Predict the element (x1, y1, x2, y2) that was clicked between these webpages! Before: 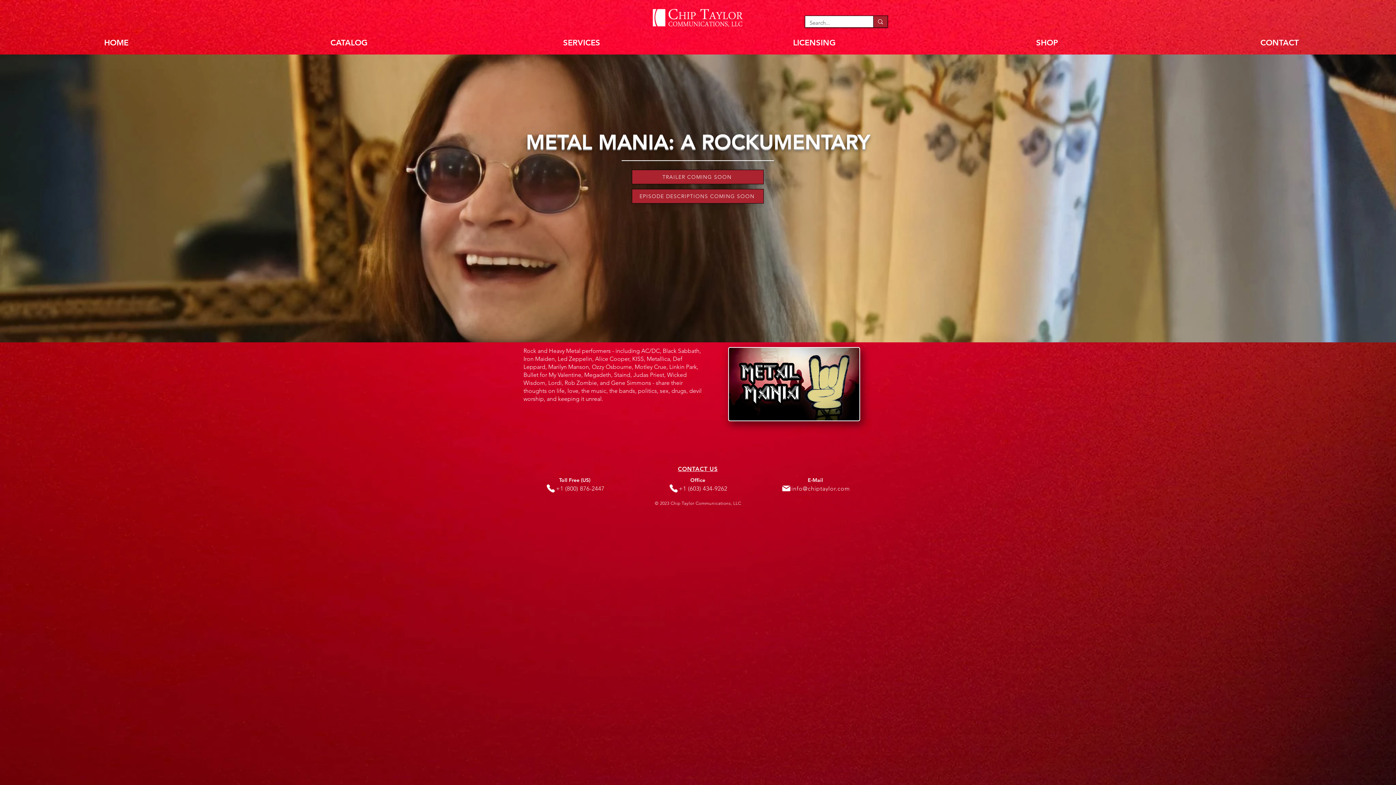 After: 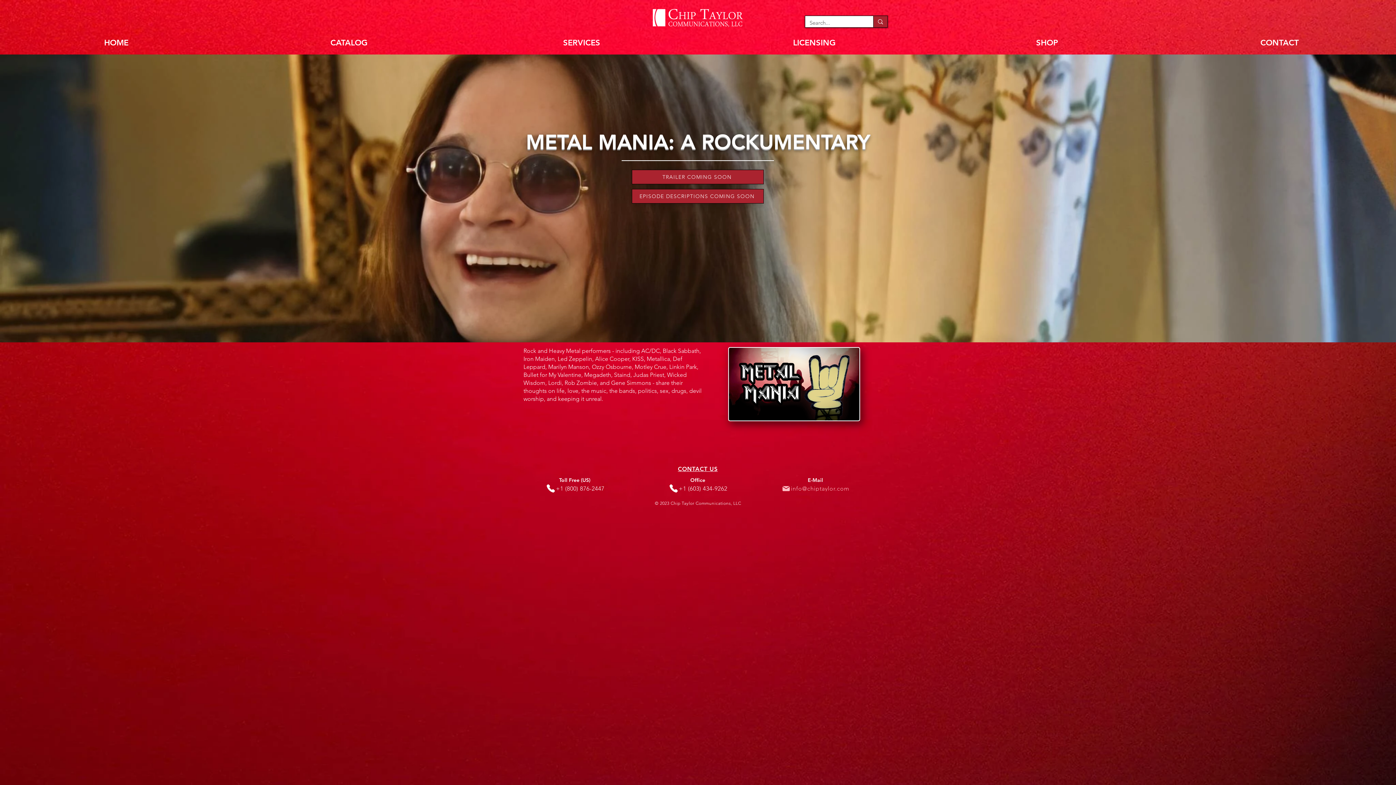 Action: bbox: (771, 484, 860, 493) label: info@chiptaylor.com